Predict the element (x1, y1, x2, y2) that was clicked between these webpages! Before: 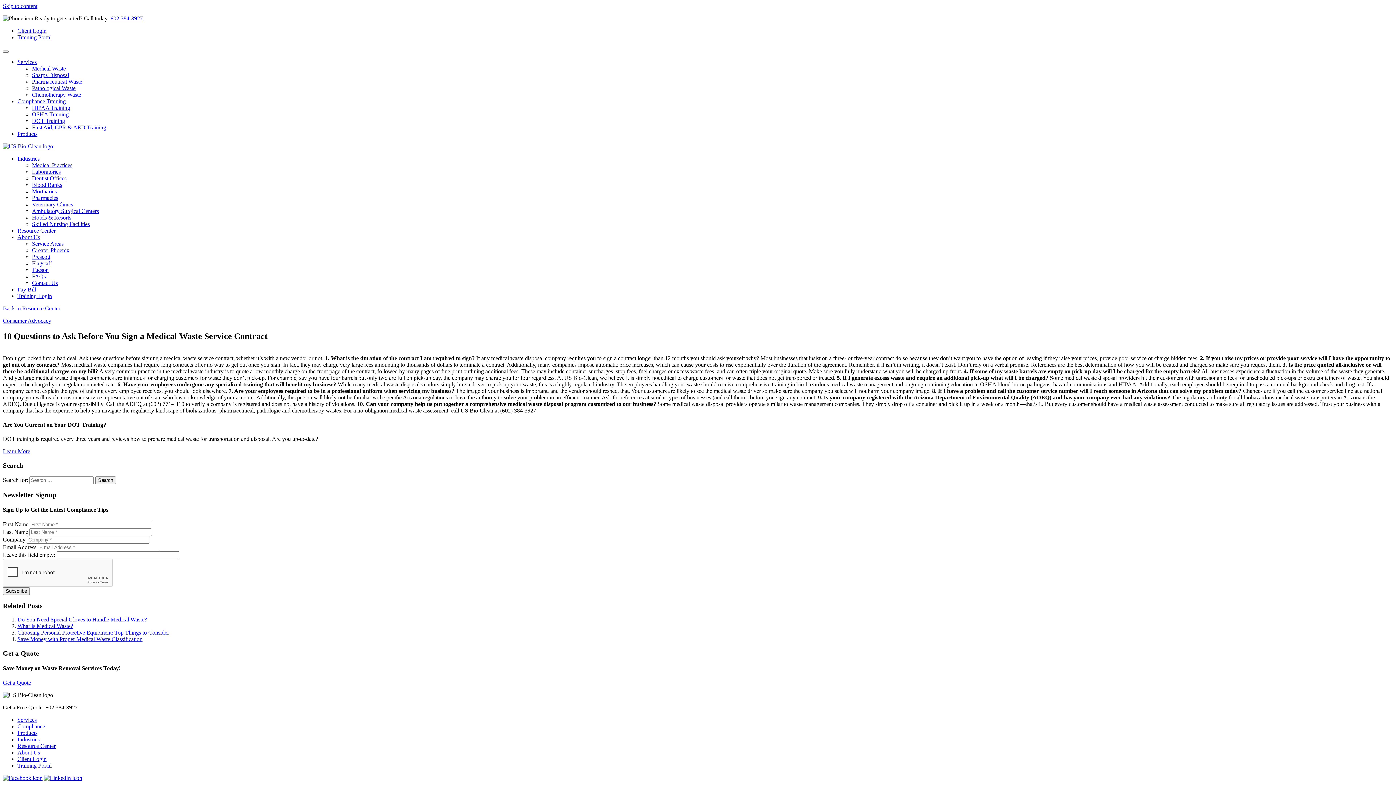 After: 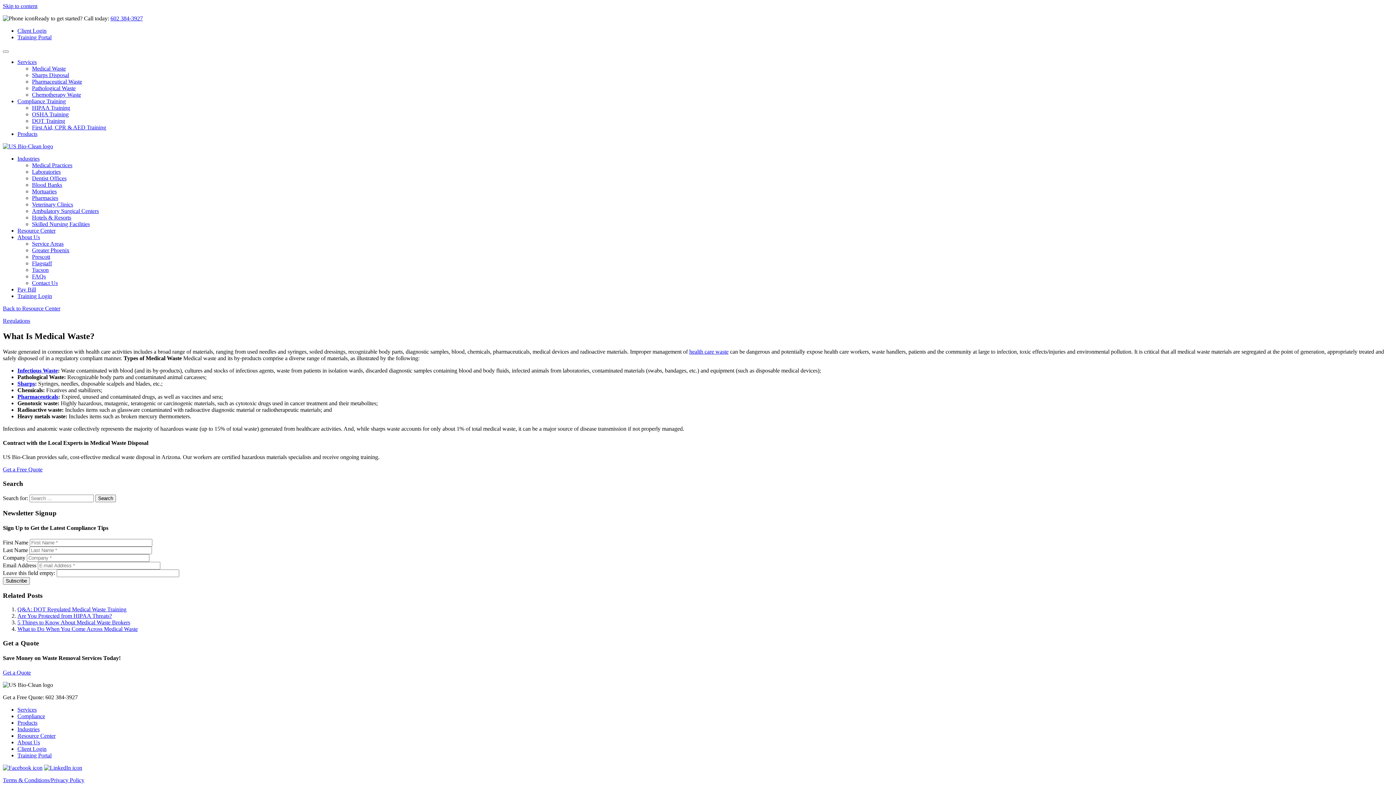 Action: bbox: (17, 623, 73, 629) label: What Is Medical Waste?